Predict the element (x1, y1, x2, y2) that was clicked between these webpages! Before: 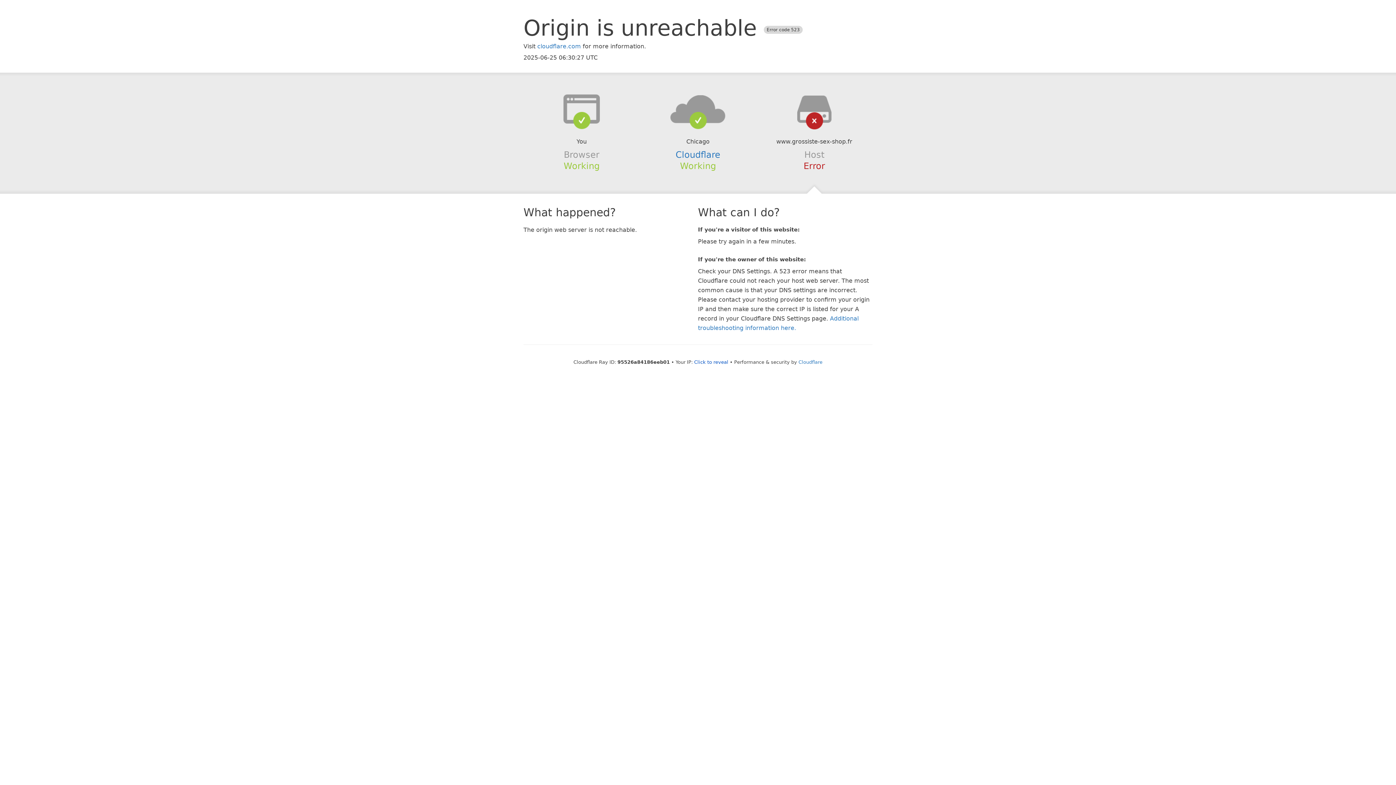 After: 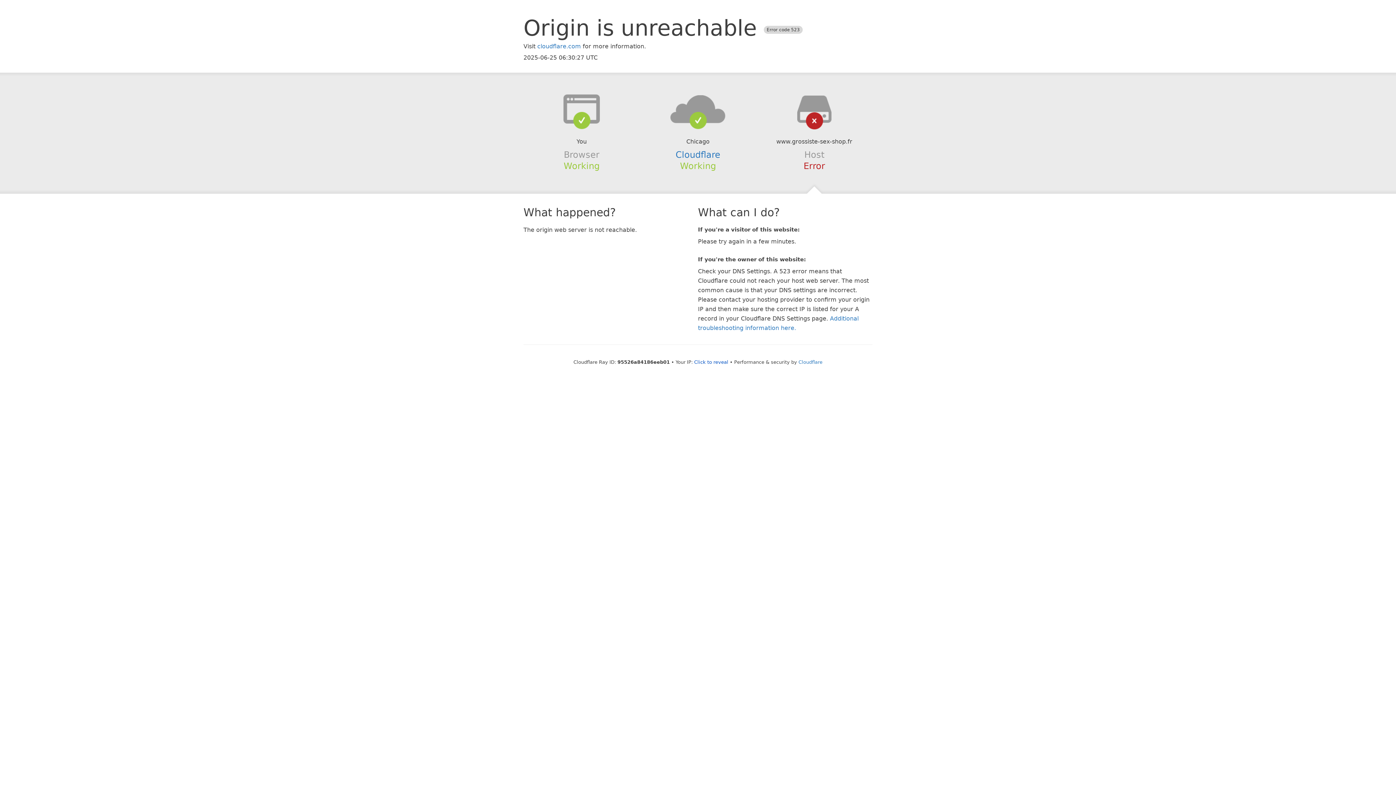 Action: bbox: (639, 94, 756, 123)